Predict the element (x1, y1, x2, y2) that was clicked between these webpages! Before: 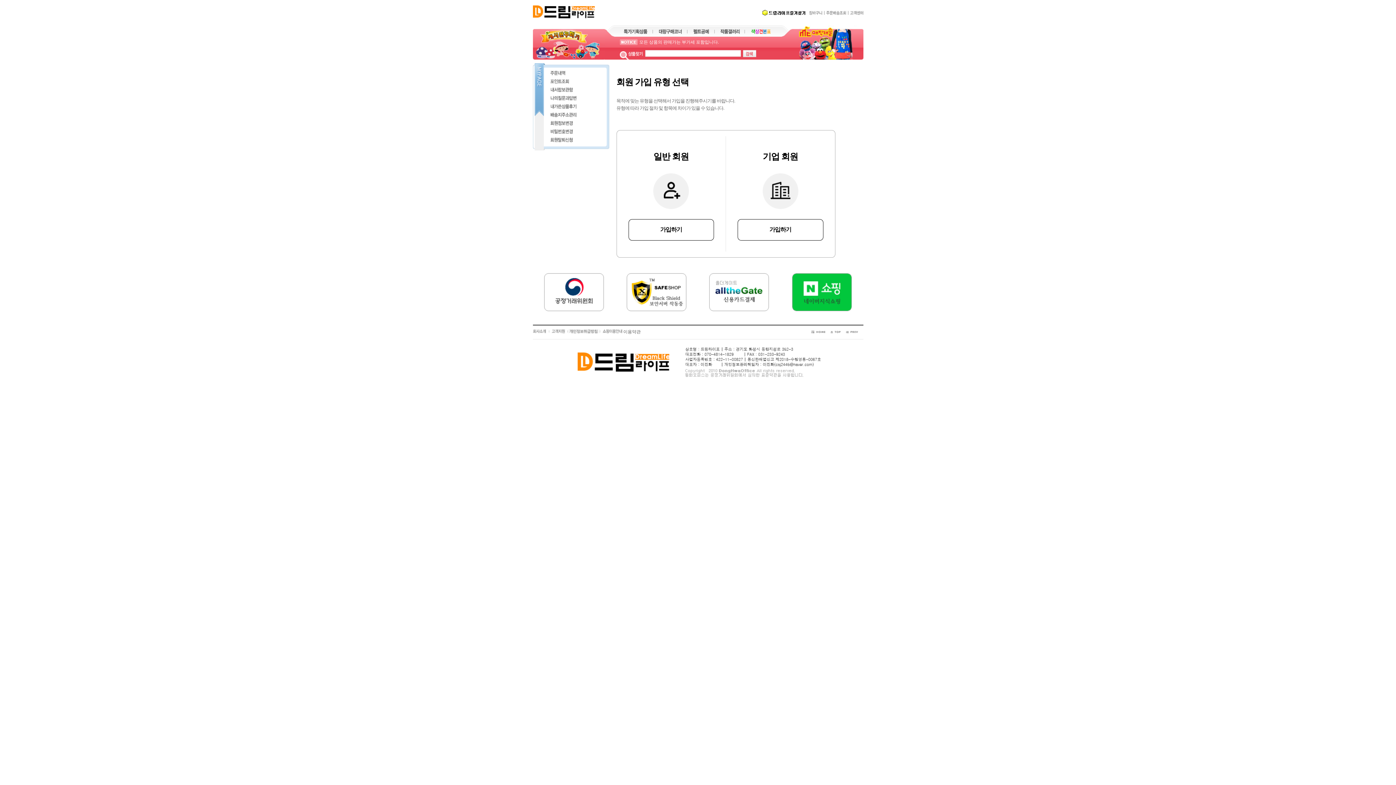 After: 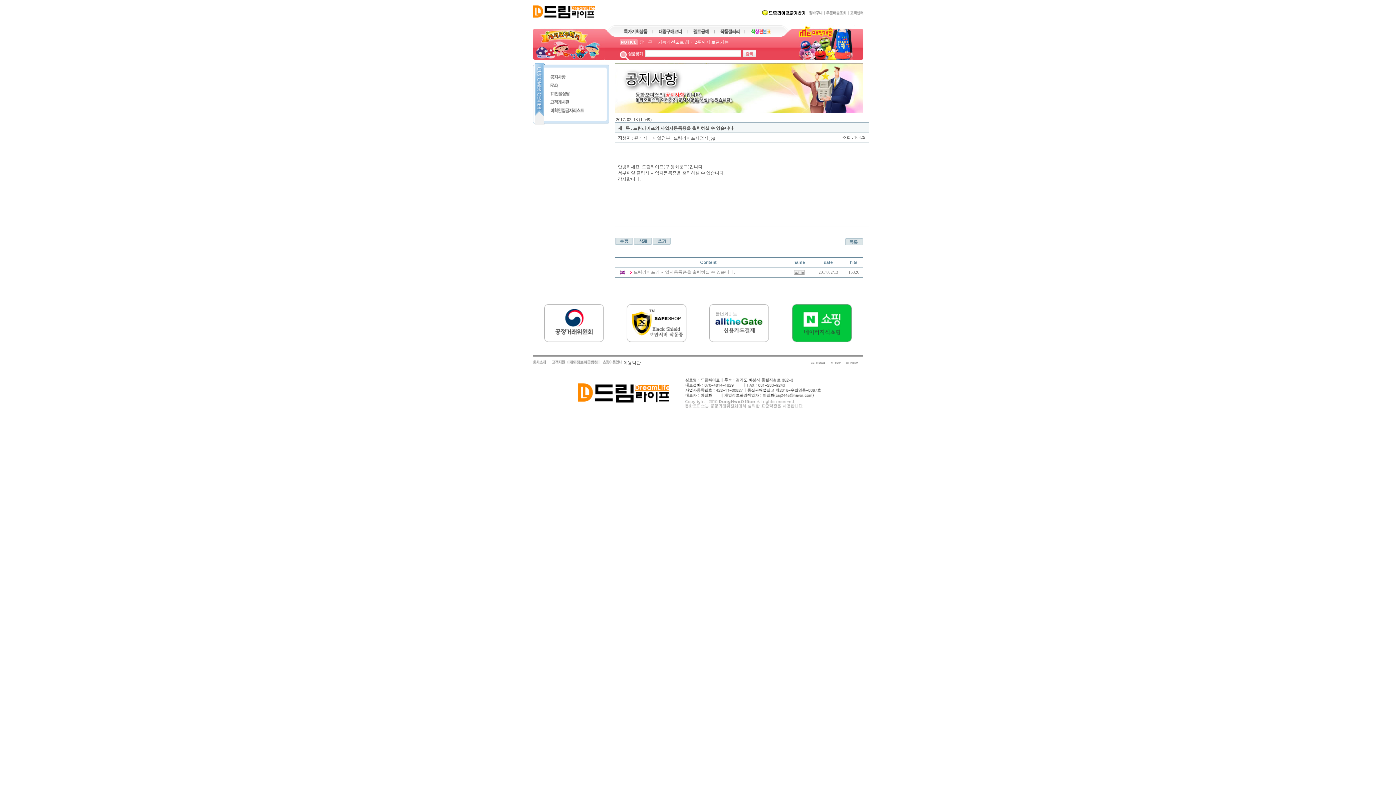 Action: bbox: (639, 39, 740, 44) label: 드림라이프의 사업자등록증을 출력하실 수 있습니다.